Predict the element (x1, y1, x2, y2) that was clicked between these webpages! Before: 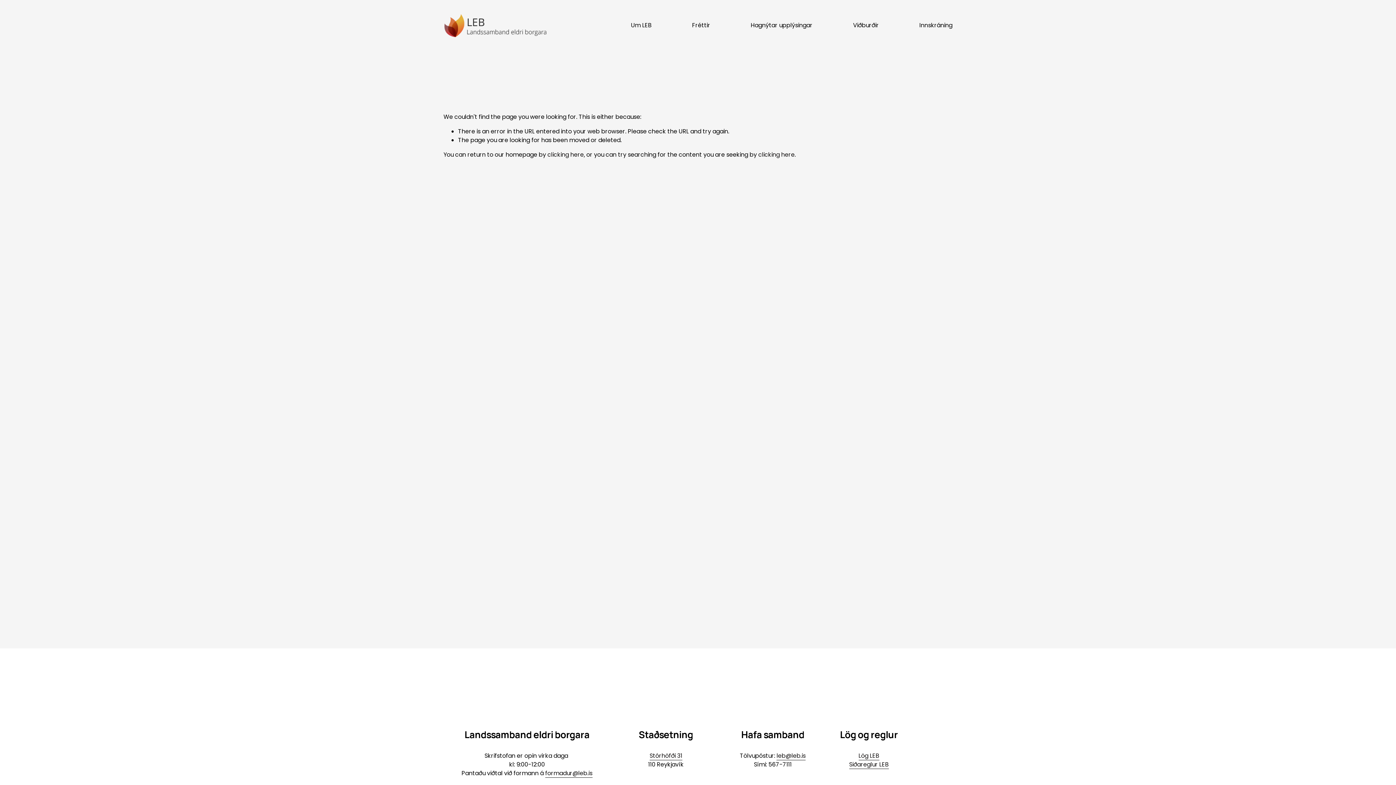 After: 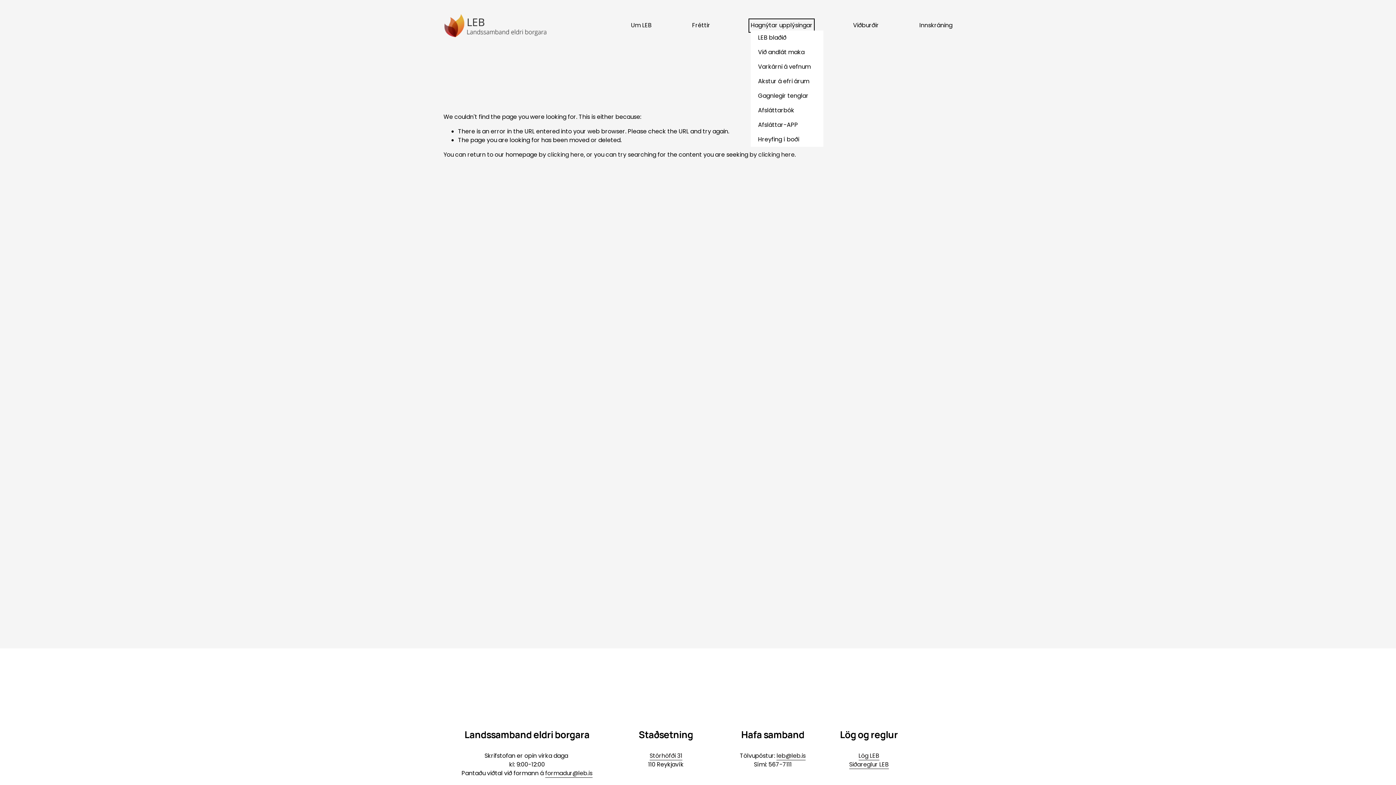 Action: bbox: (751, 20, 812, 30) label: folder dropdown